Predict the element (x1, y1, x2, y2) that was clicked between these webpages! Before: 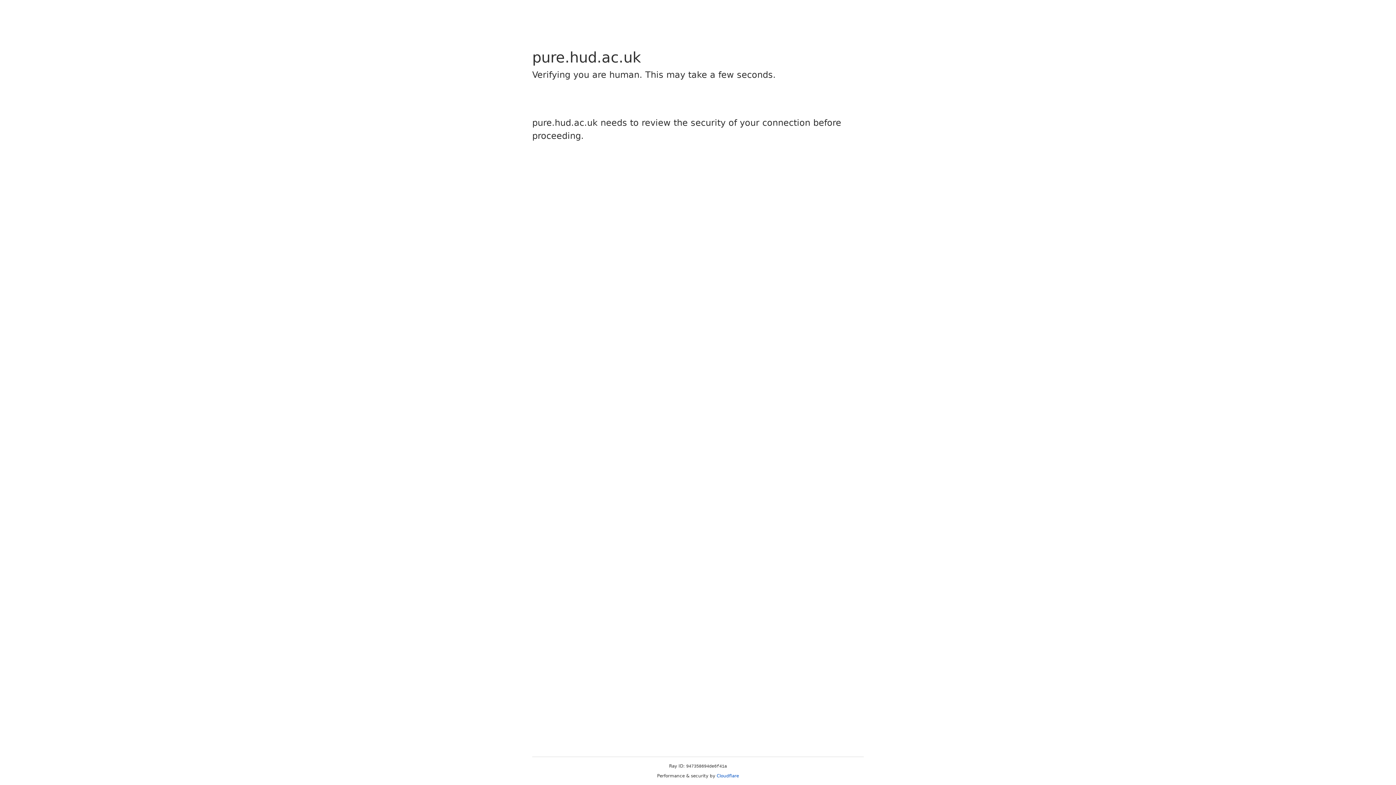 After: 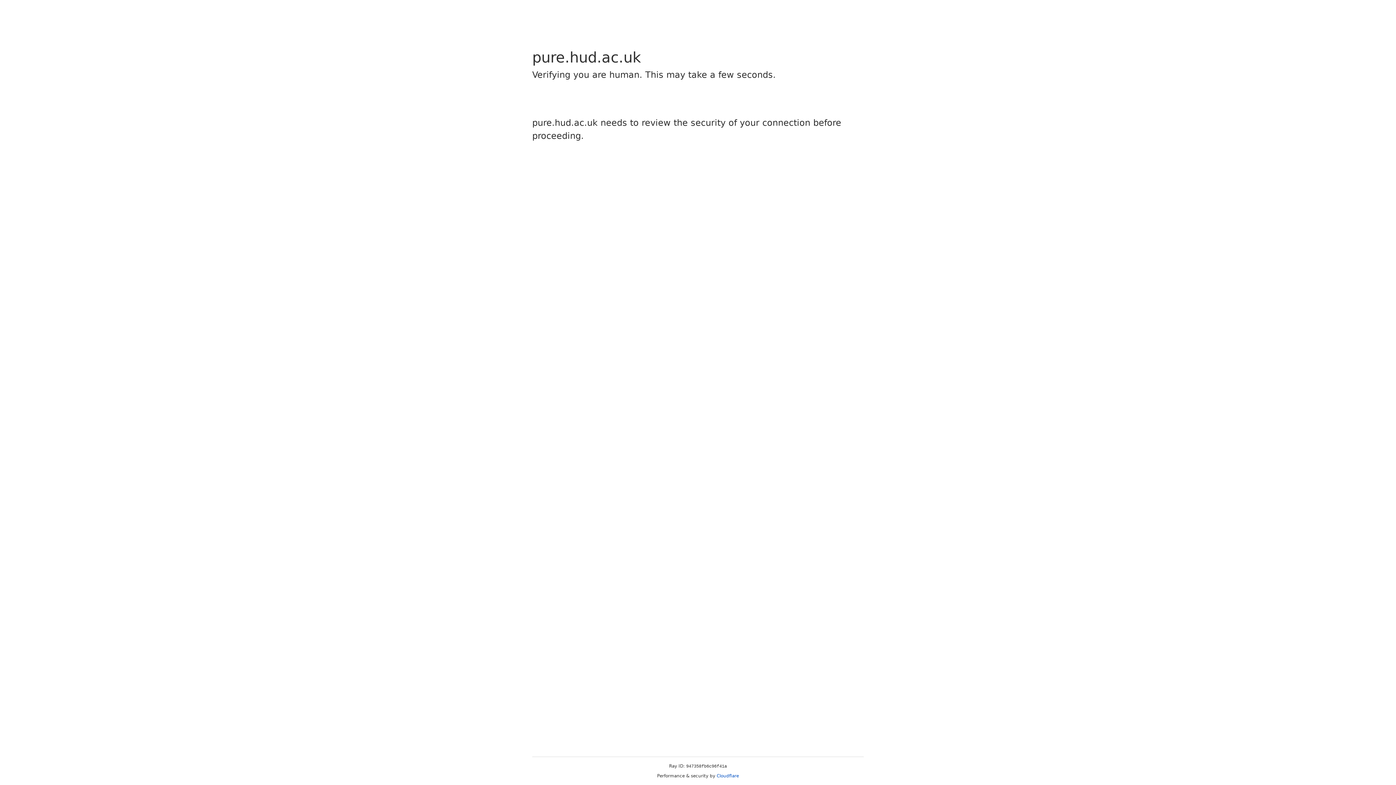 Action: bbox: (716, 773, 739, 778) label: Cloudflare